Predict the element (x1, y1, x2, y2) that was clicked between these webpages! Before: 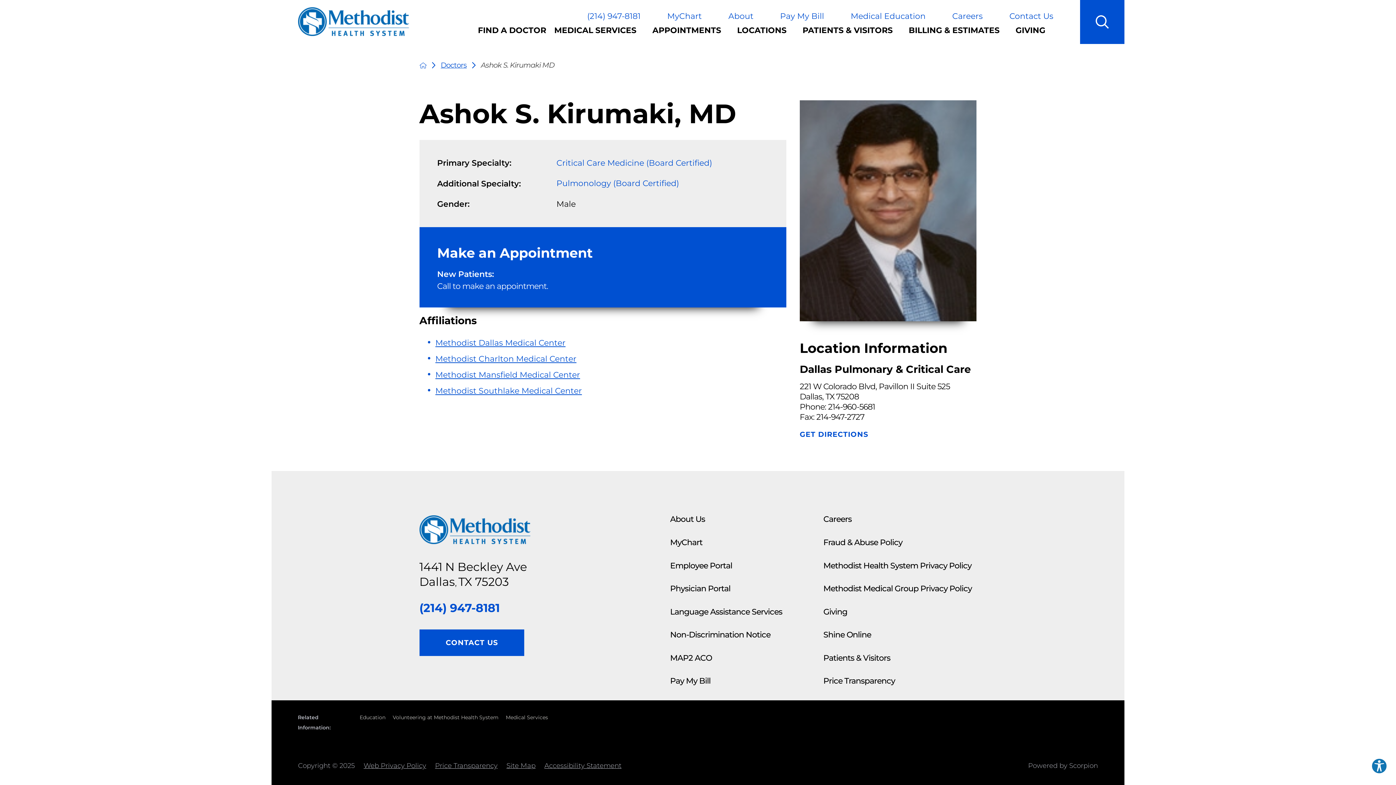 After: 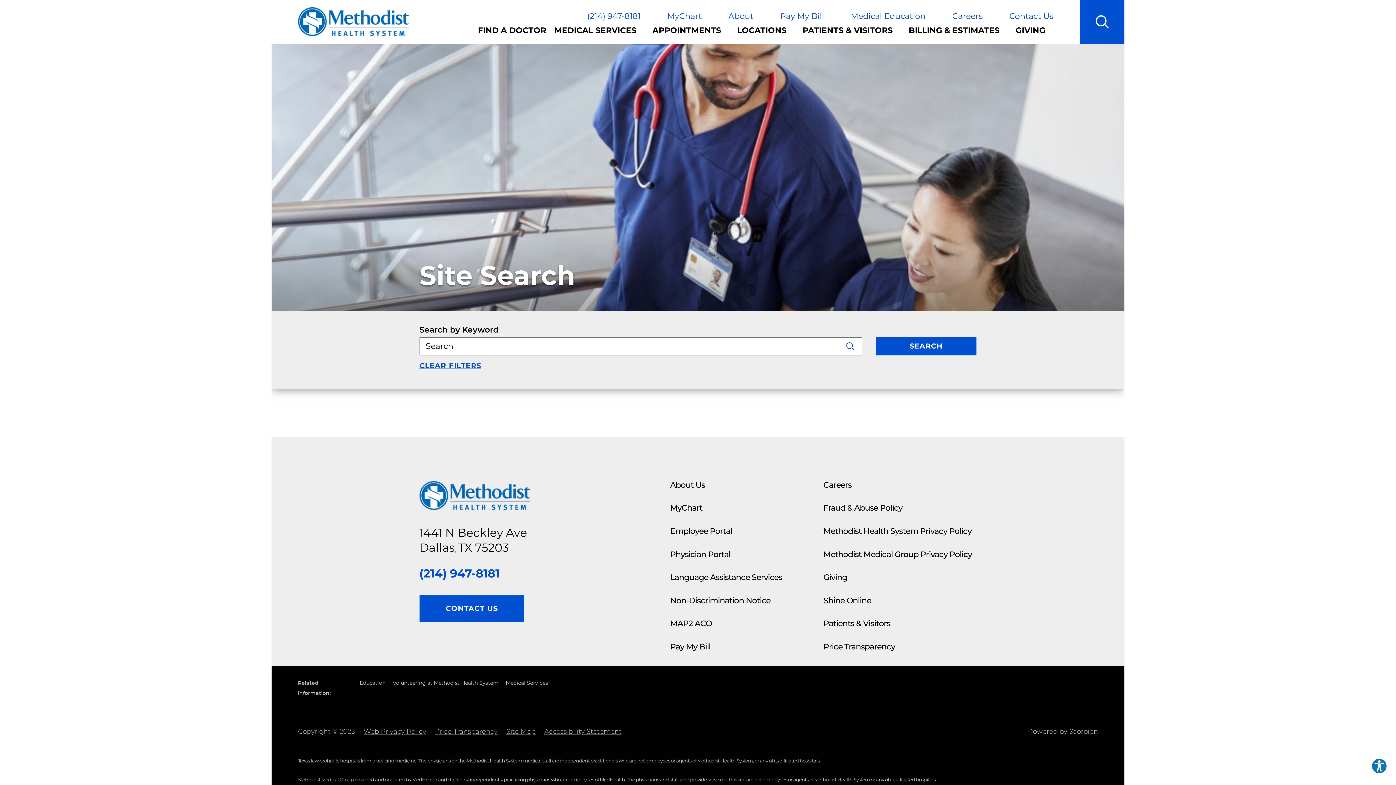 Action: bbox: (1080, 0, 1124, 43) label: Search our site